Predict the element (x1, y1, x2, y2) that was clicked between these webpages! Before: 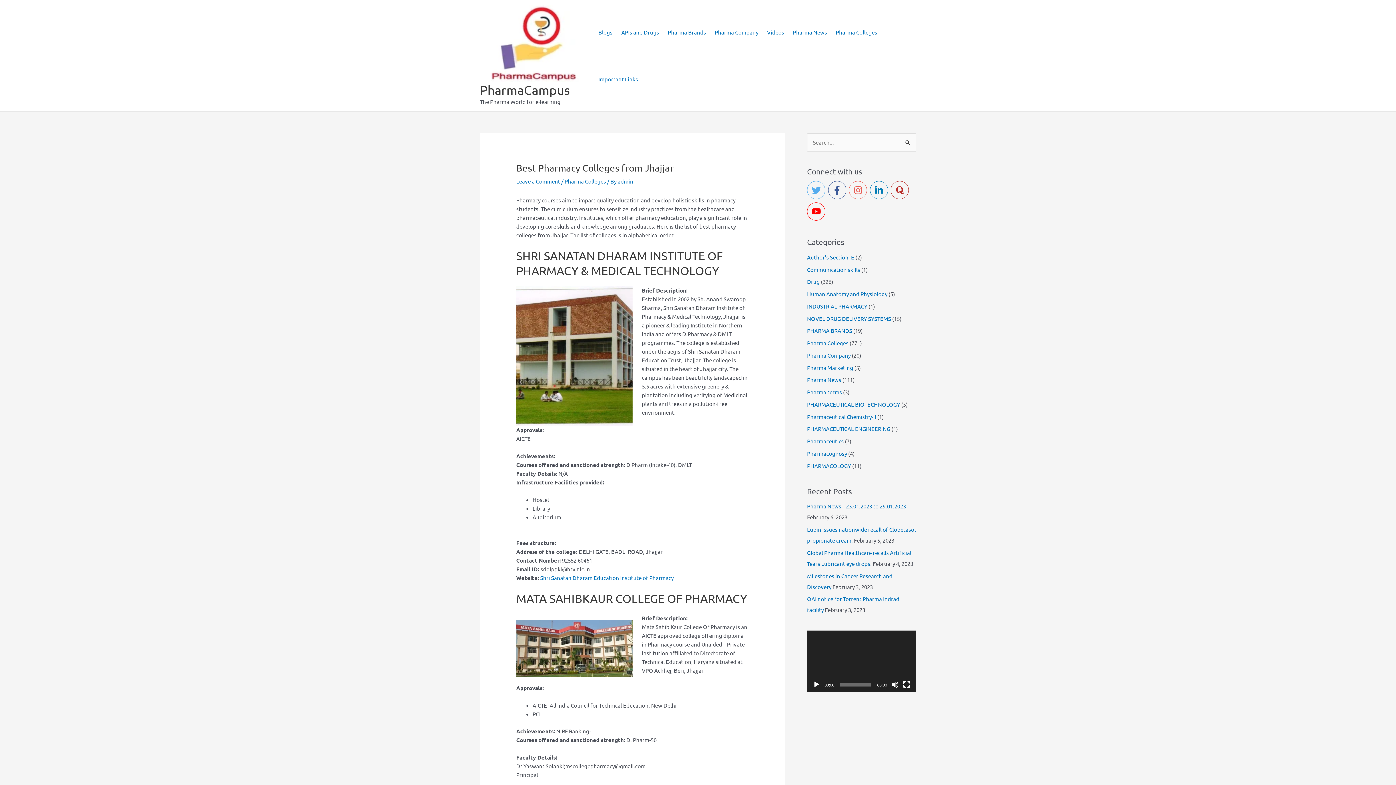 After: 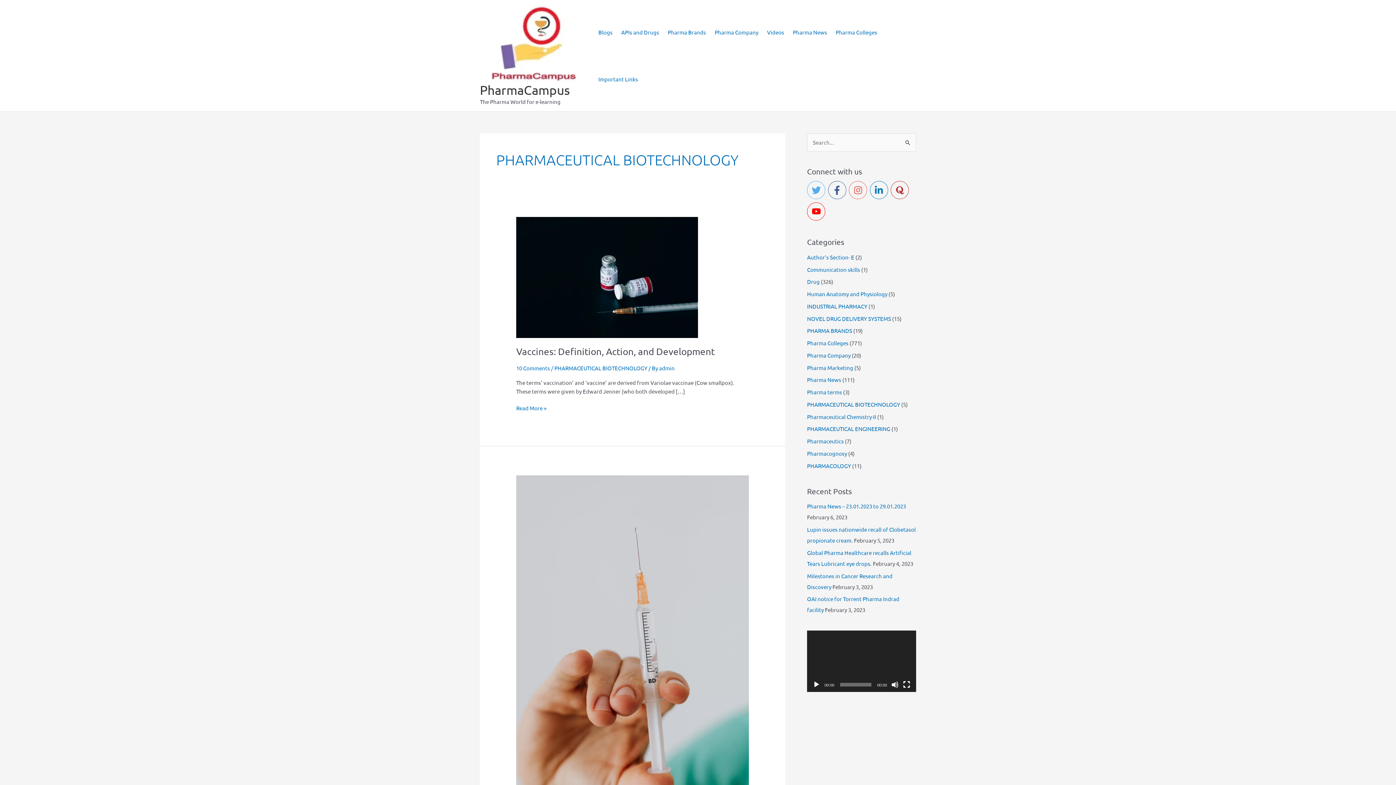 Action: bbox: (807, 401, 900, 407) label: PHARMACEUTICAL BIOTECHNOLOGY